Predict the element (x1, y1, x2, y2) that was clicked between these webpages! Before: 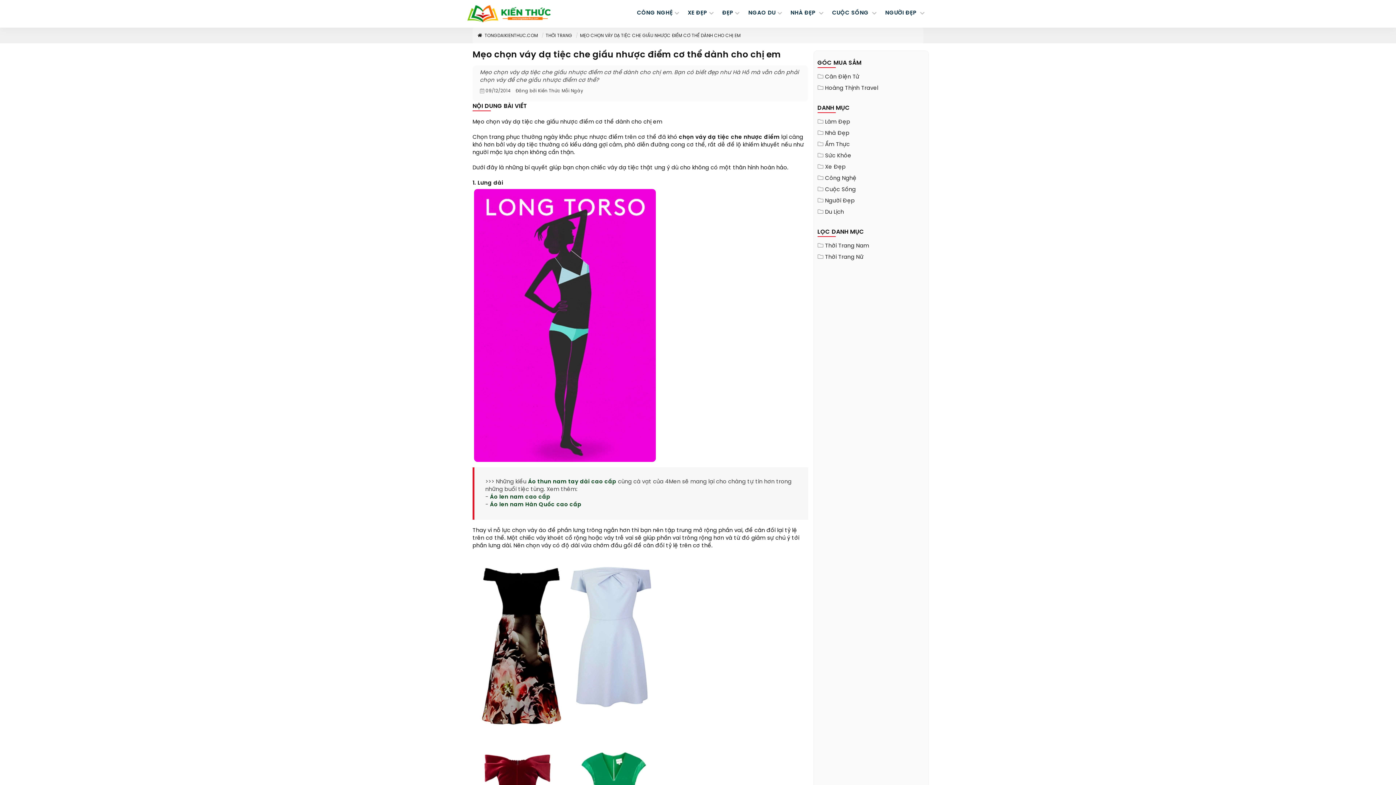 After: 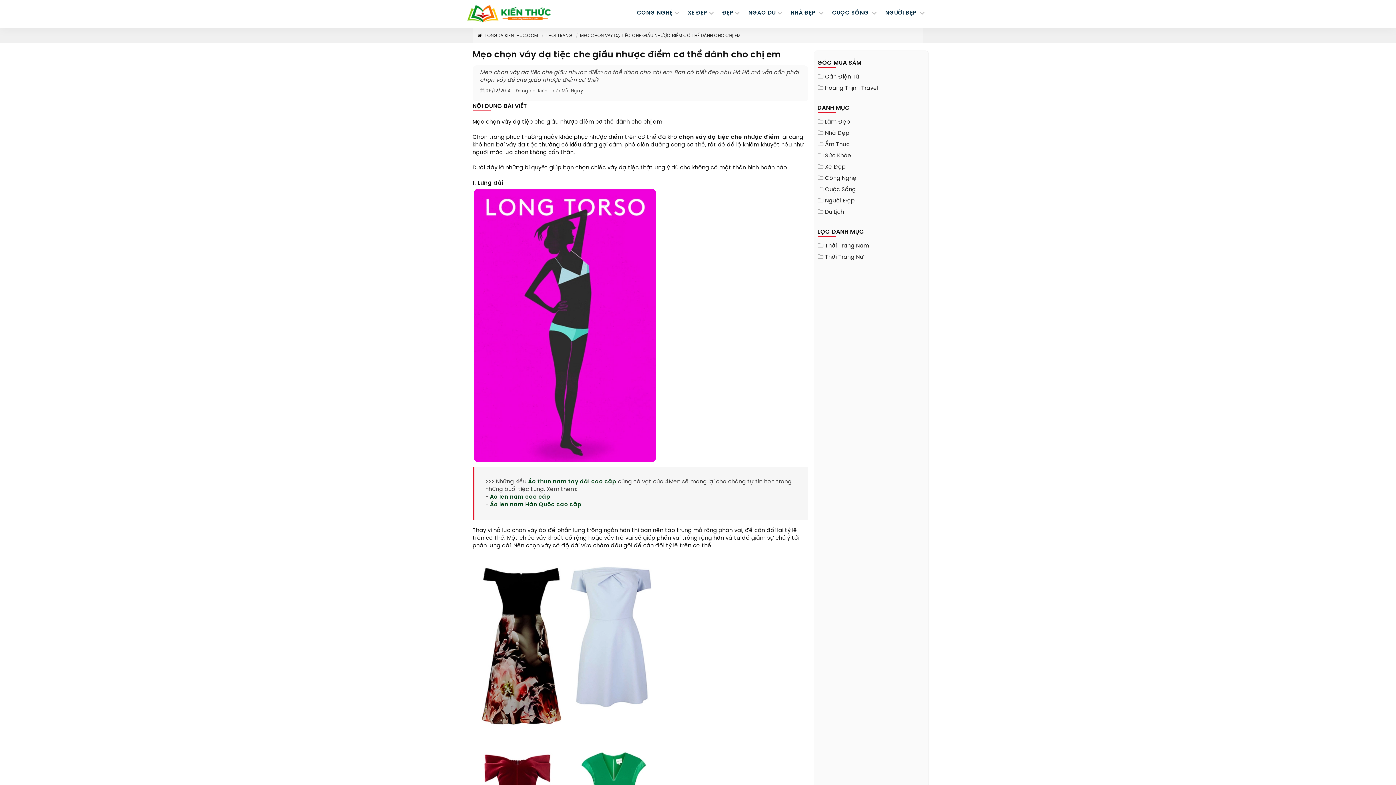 Action: label: Áo len nam Hàn Quốc cao cấp bbox: (490, 502, 581, 508)